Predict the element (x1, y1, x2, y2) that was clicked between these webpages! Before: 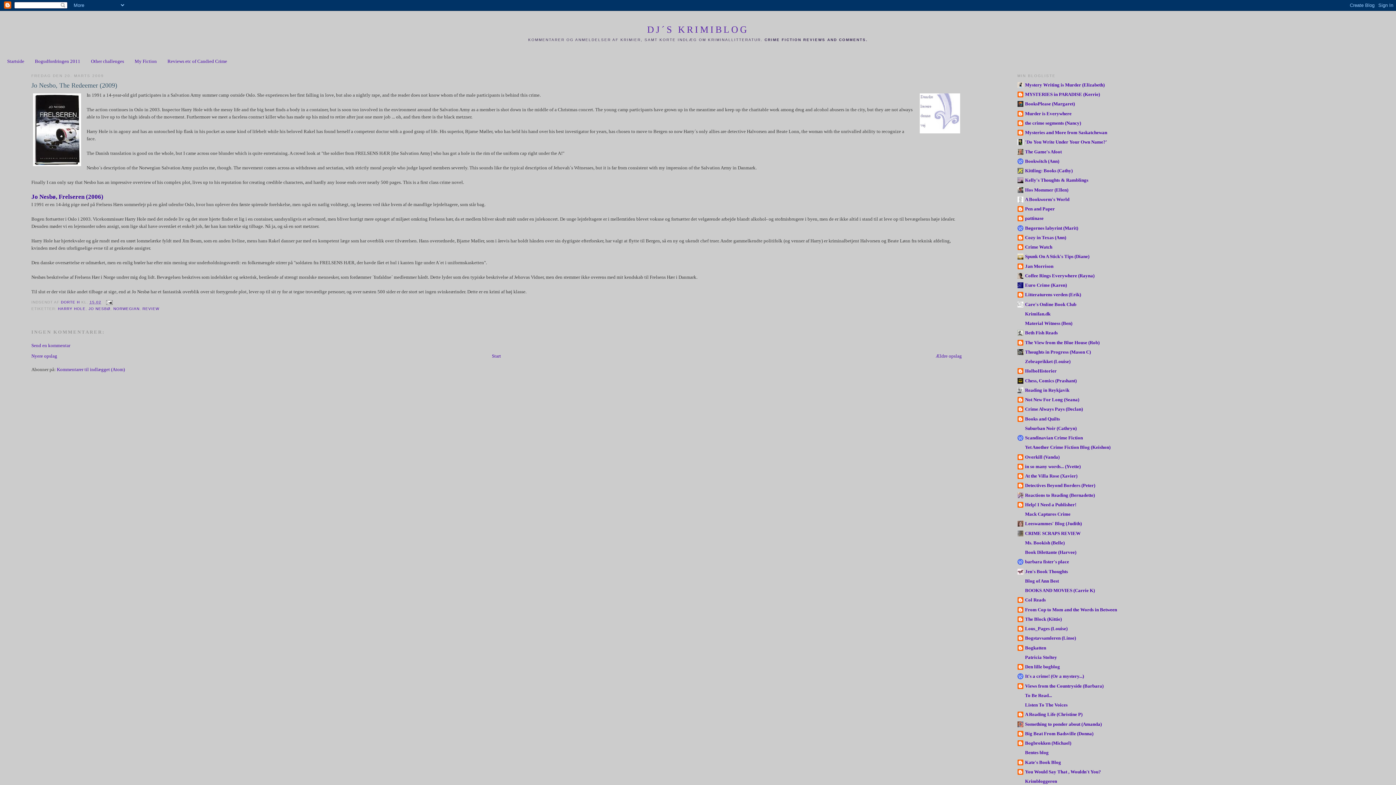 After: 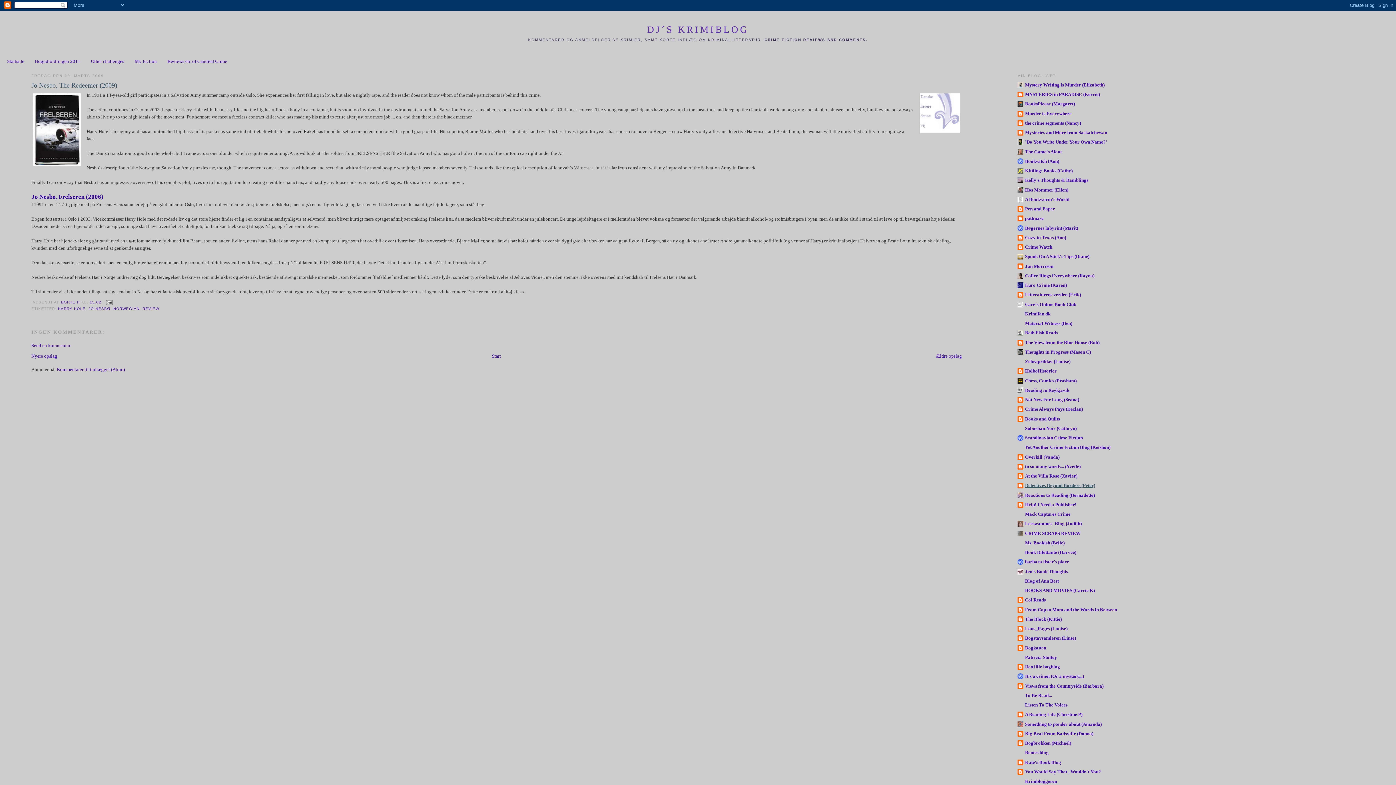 Action: label: Detectives Beyond Borders (Peter) bbox: (1025, 483, 1095, 488)